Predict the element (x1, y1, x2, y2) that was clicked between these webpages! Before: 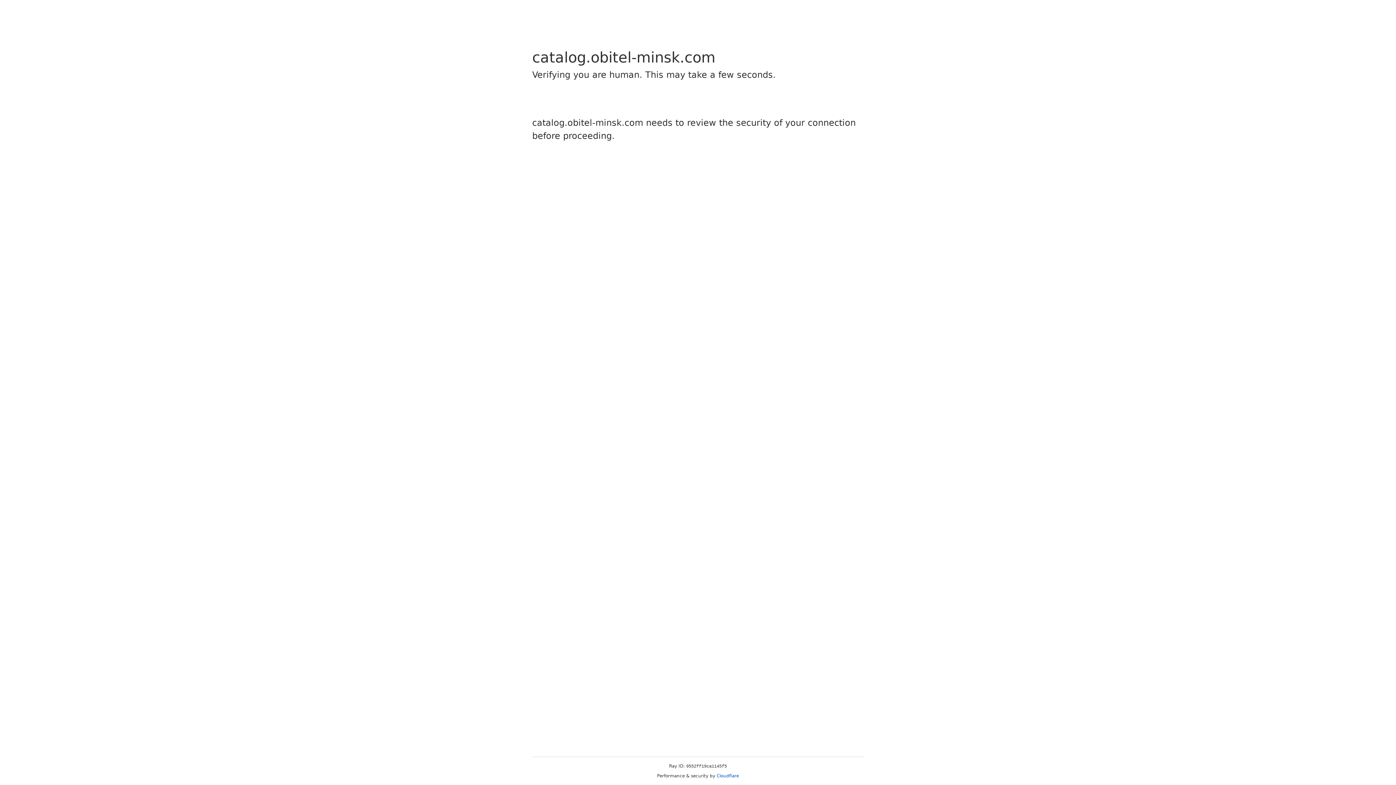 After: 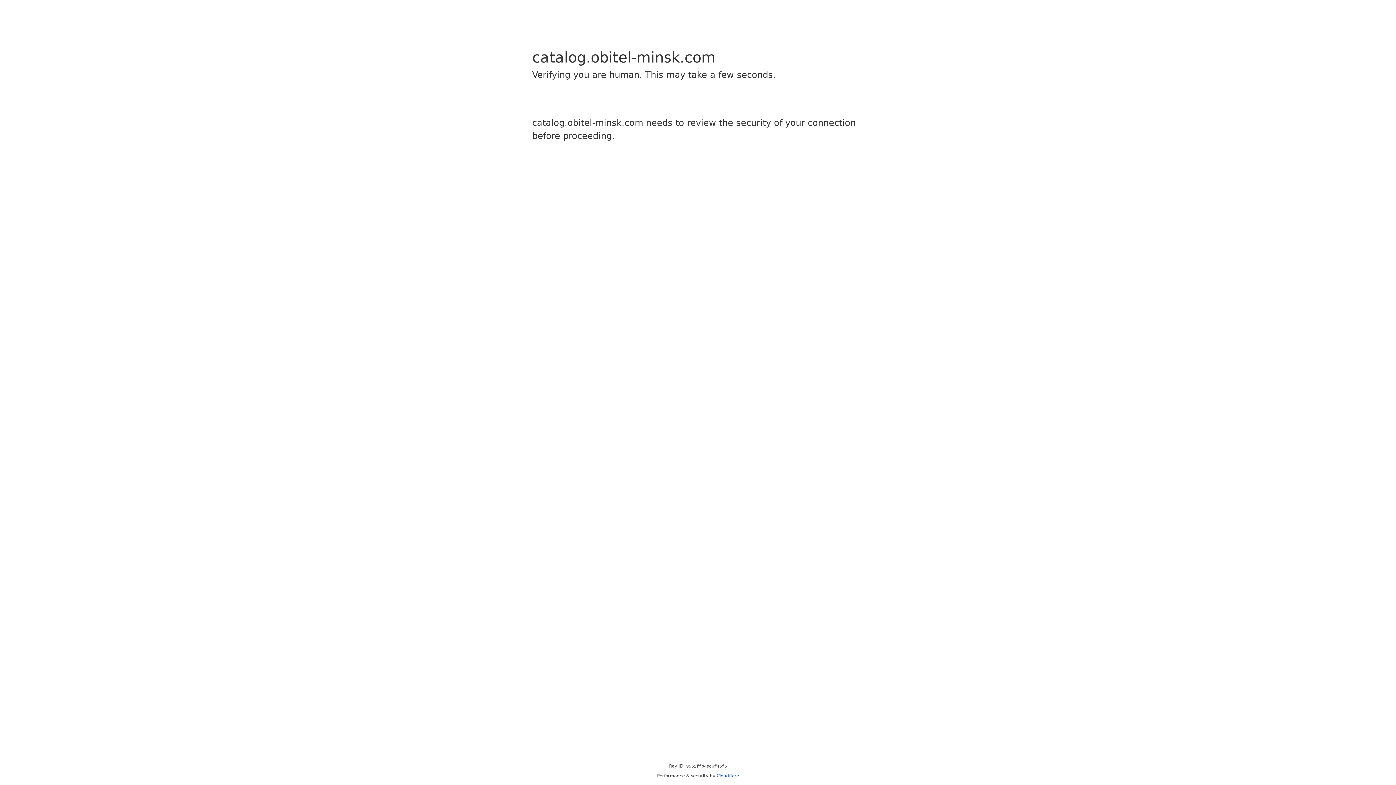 Action: label: Cloudflare bbox: (716, 773, 739, 778)